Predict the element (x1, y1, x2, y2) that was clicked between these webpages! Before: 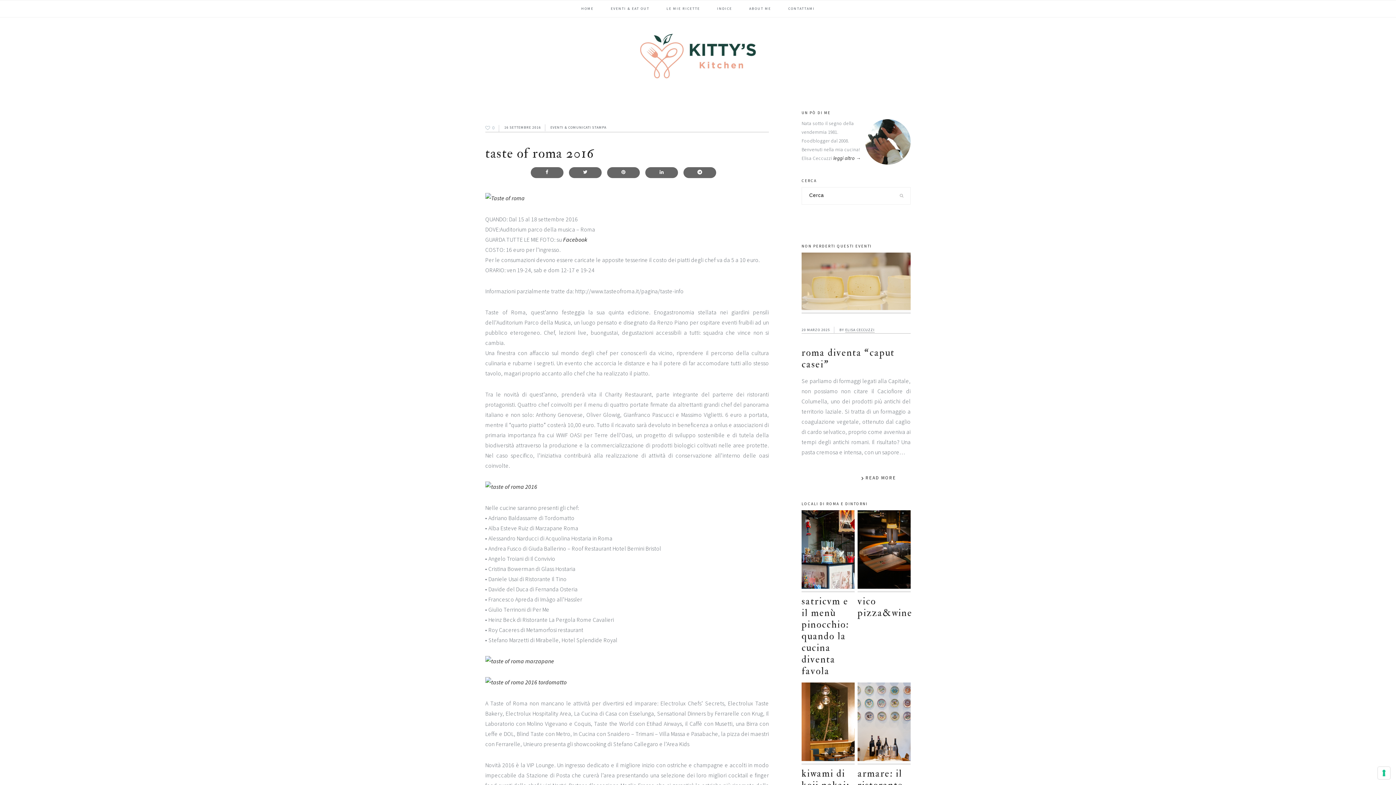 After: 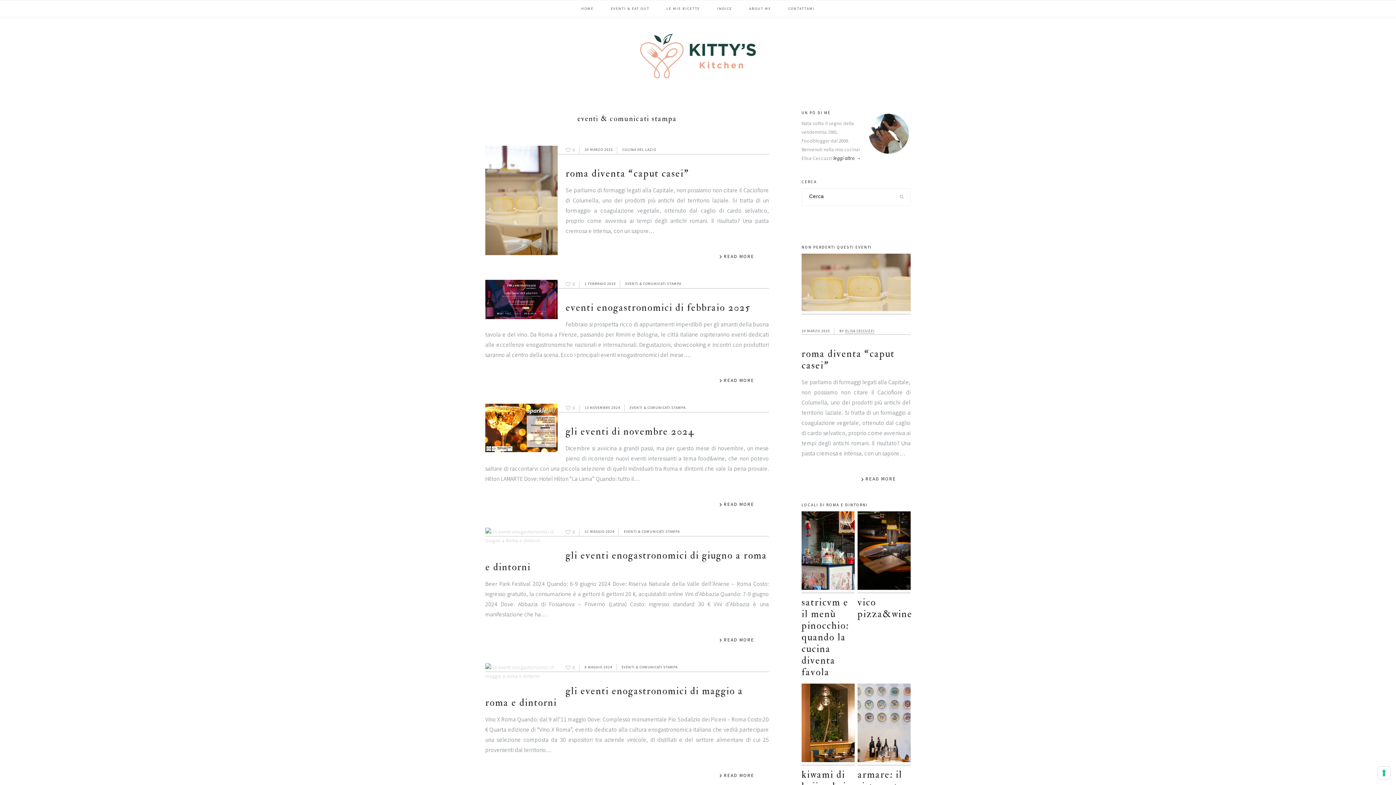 Action: bbox: (550, 125, 606, 129) label: EVENTI & COMUNICATI STAMPA